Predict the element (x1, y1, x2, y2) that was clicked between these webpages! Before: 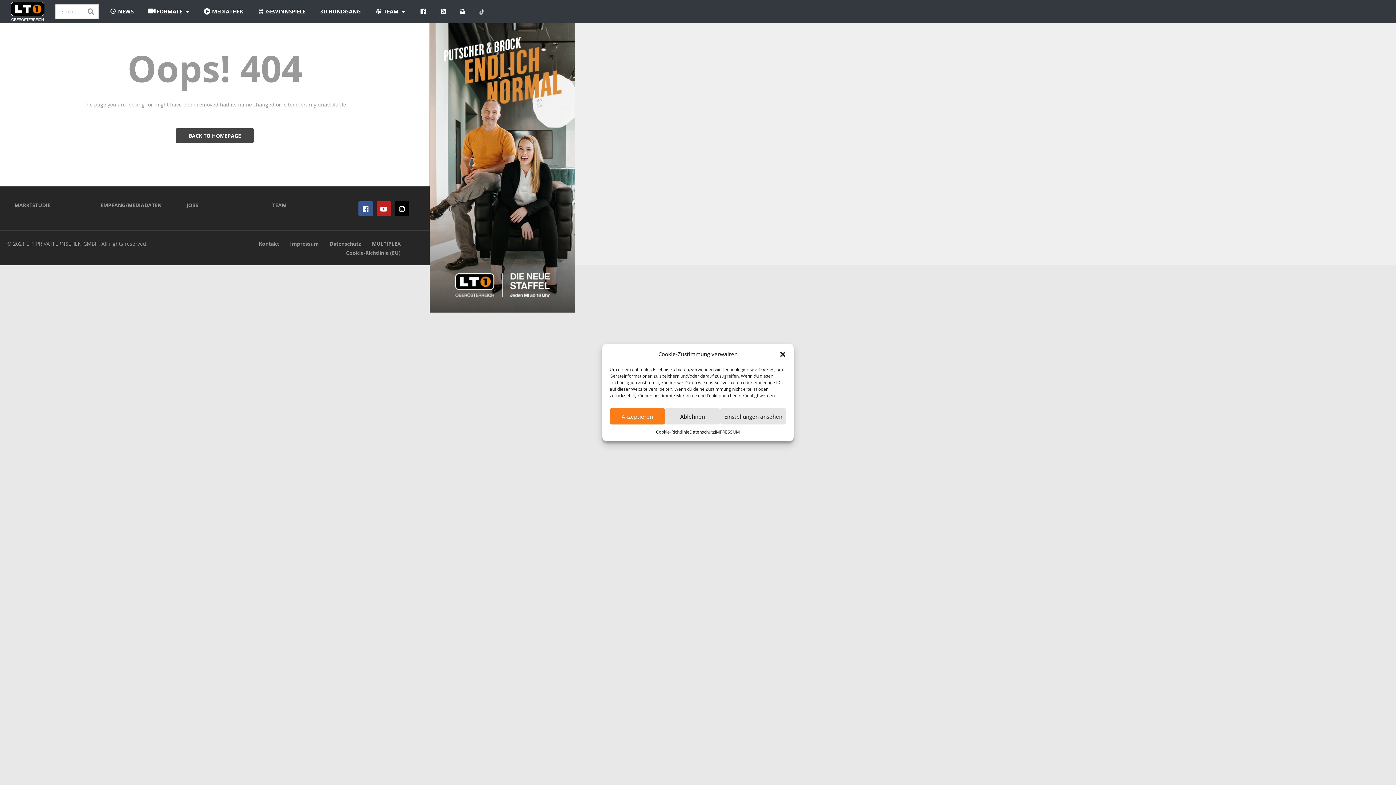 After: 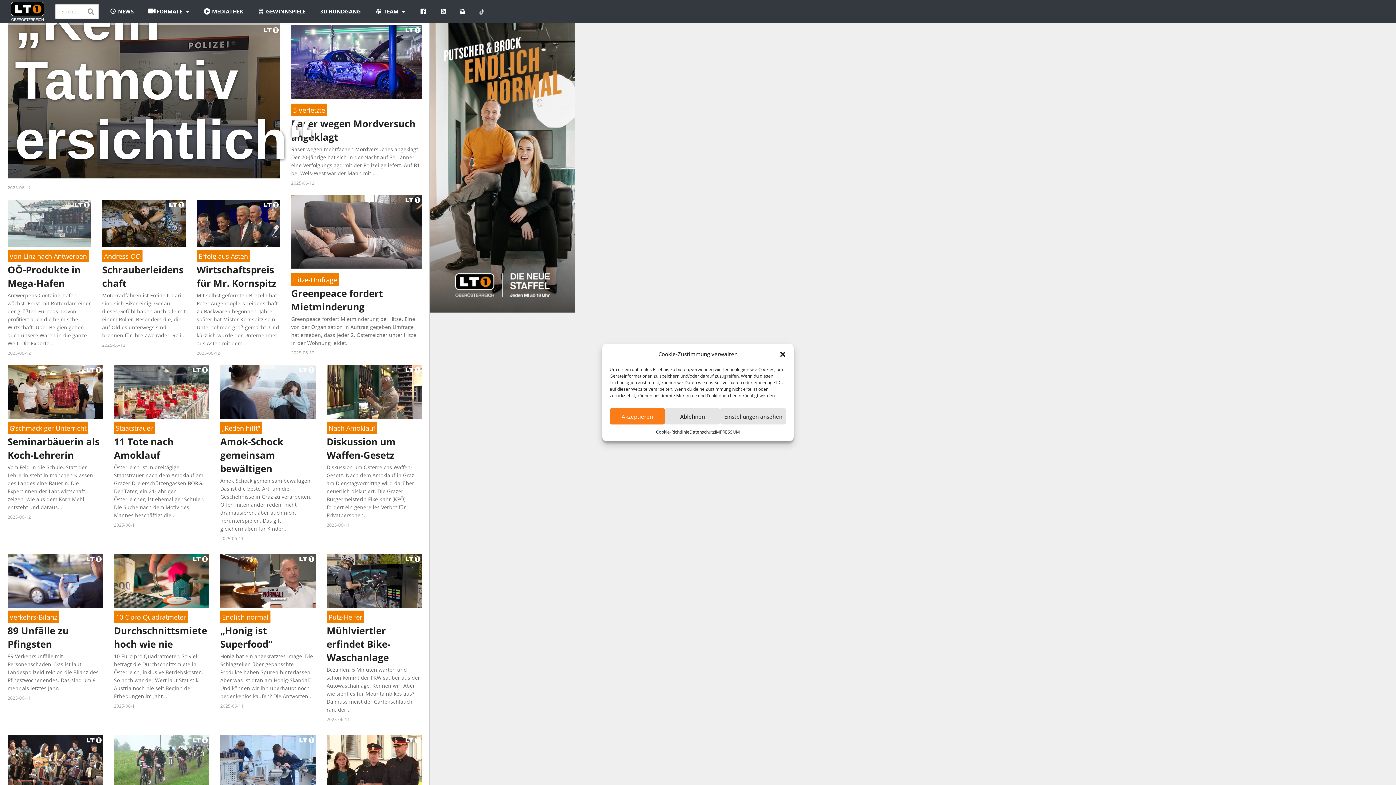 Action: bbox: (102, 0, 140, 22) label: NEWS